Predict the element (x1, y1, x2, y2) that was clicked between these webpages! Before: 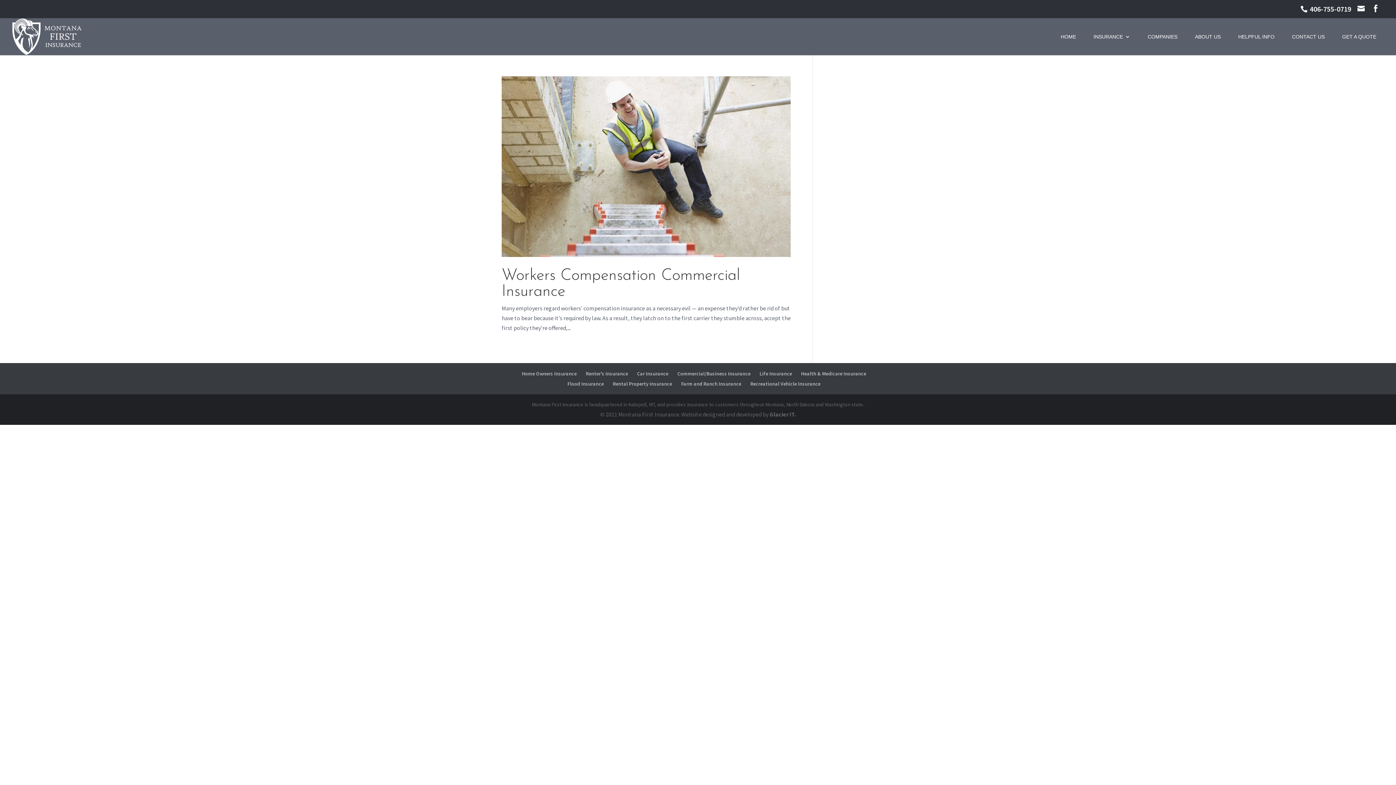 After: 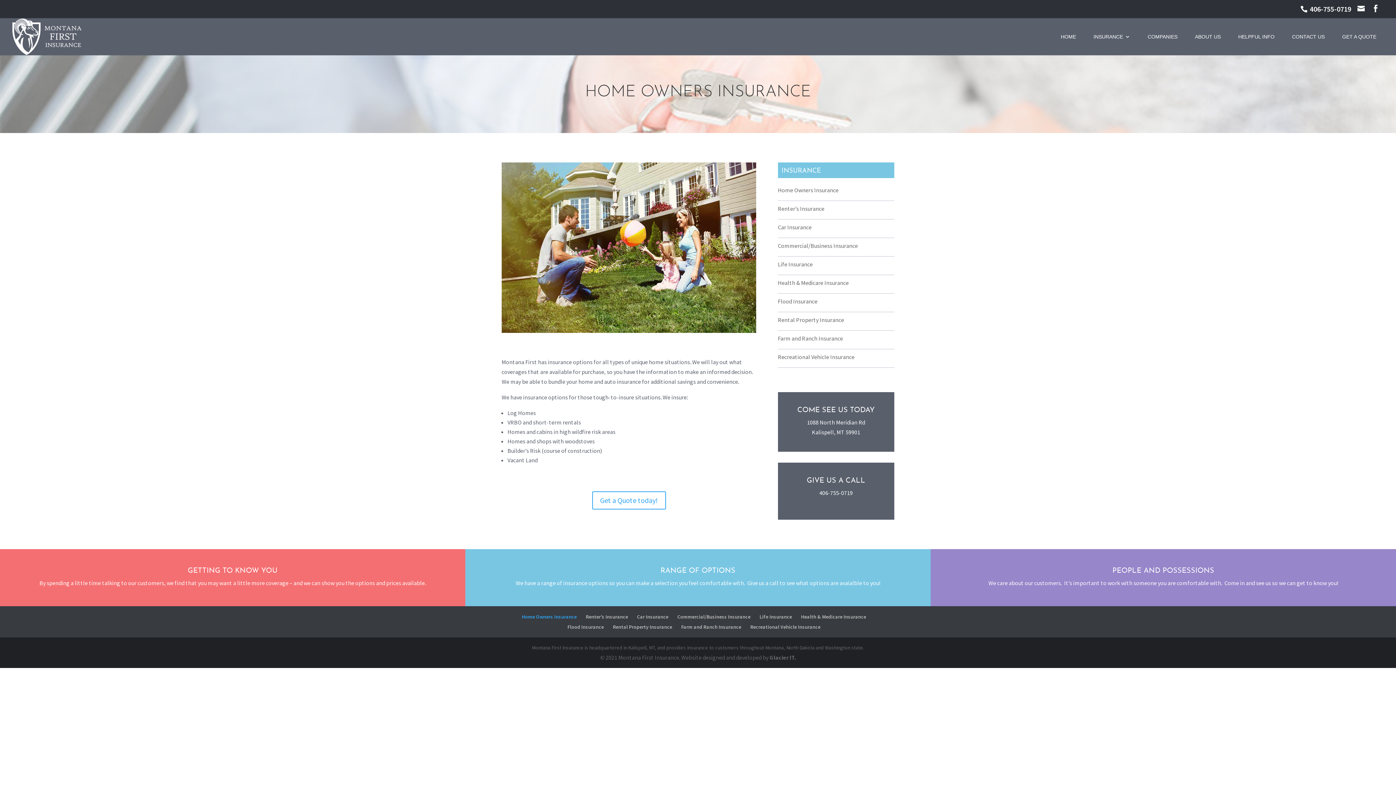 Action: label: Home Owners Insurance bbox: (522, 370, 576, 377)